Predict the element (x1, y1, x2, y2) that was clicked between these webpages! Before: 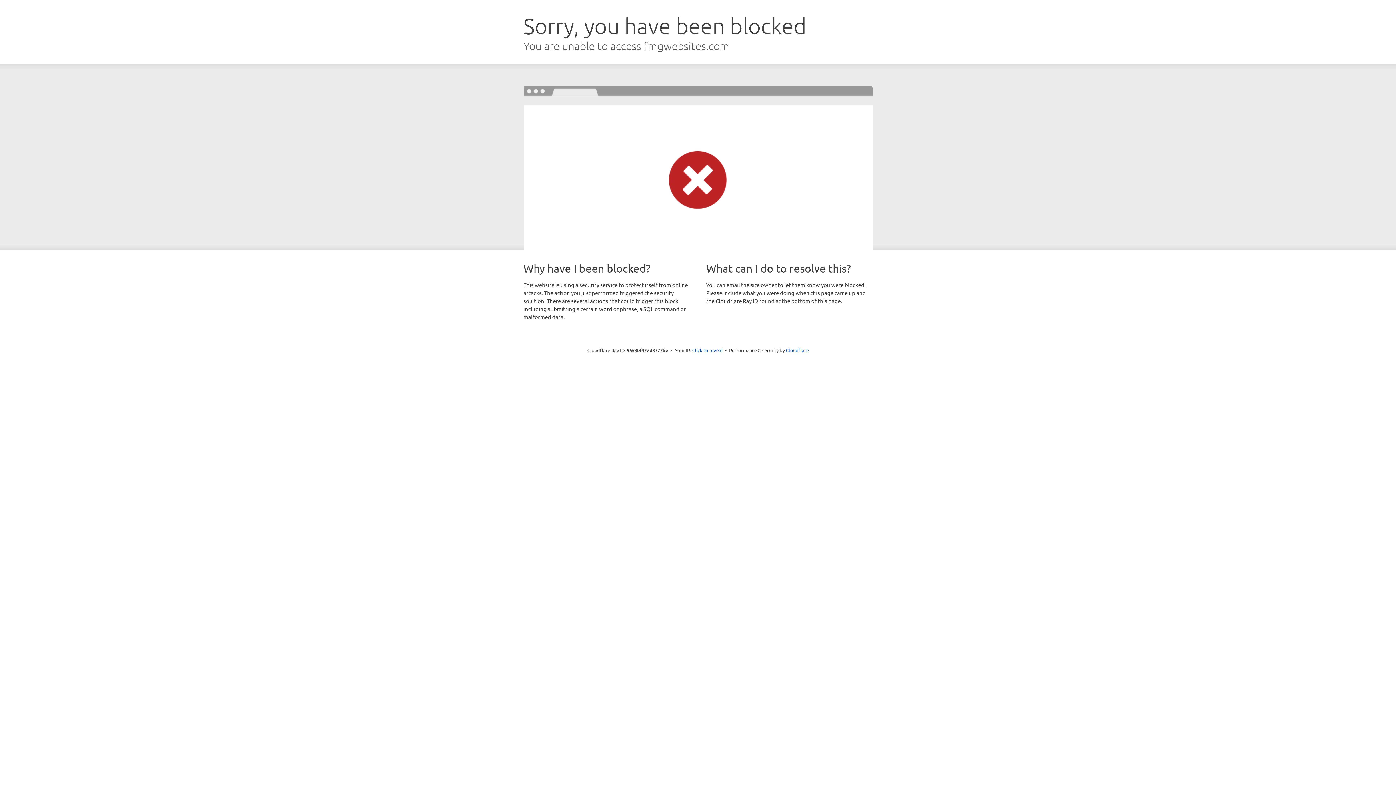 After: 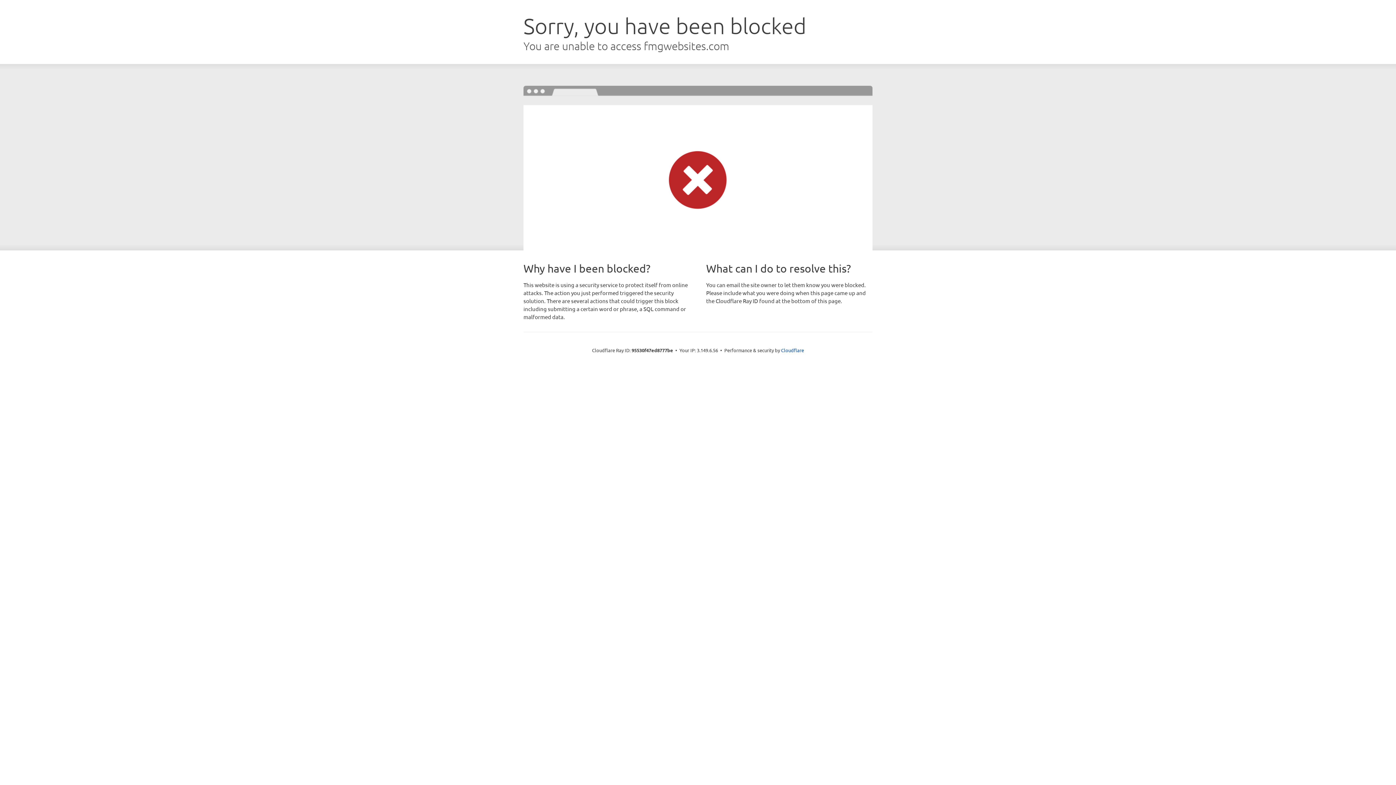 Action: label: Click to reveal bbox: (692, 346, 722, 353)